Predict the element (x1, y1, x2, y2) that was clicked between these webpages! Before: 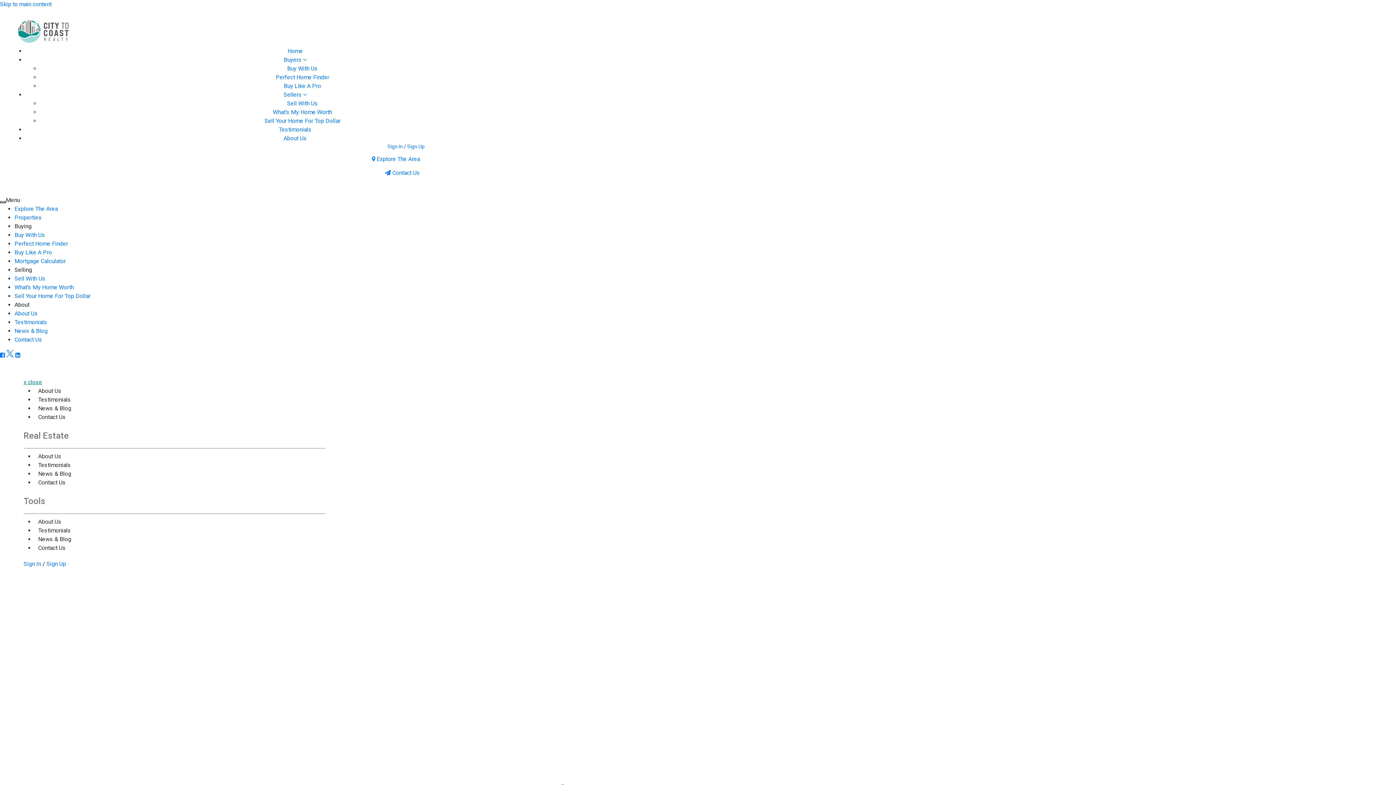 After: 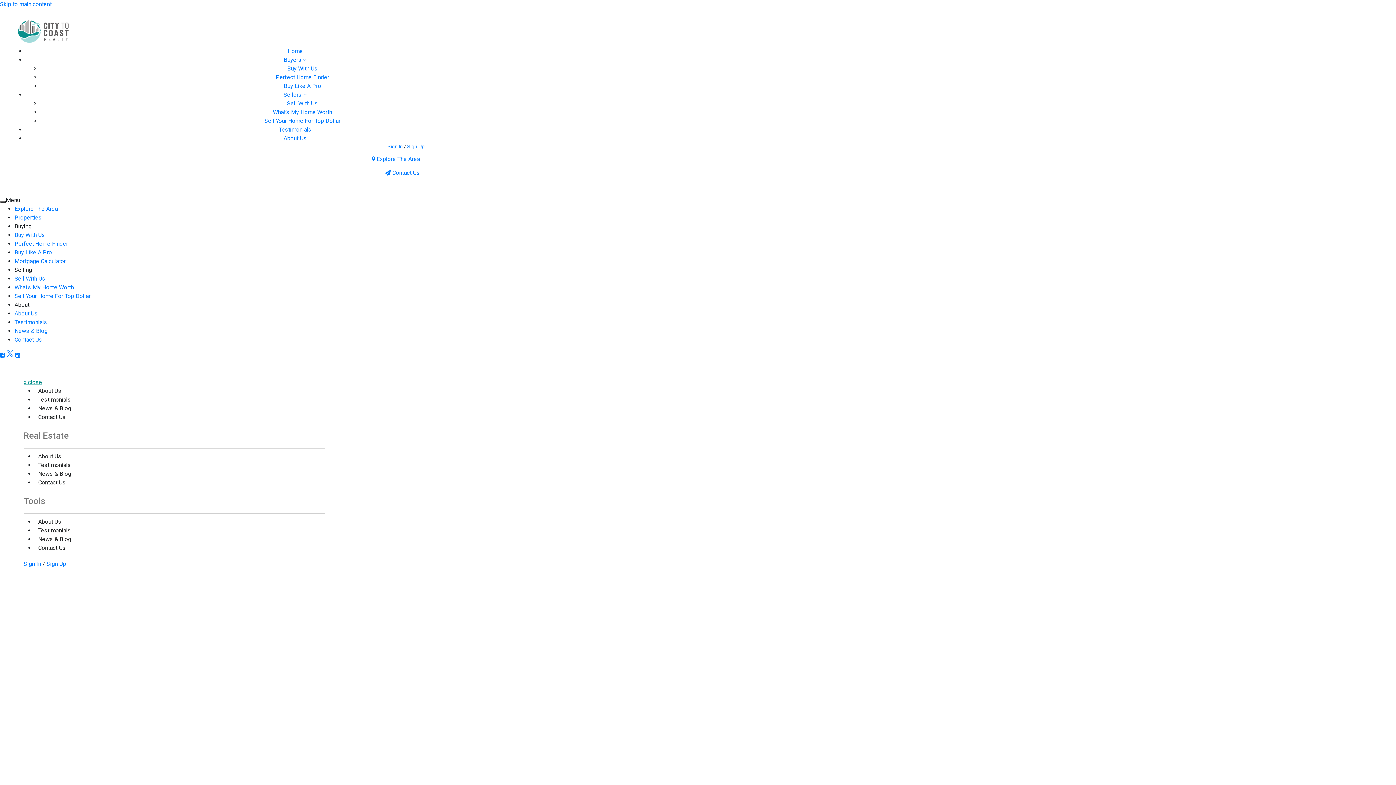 Action: label: Selling bbox: (14, 266, 32, 273)